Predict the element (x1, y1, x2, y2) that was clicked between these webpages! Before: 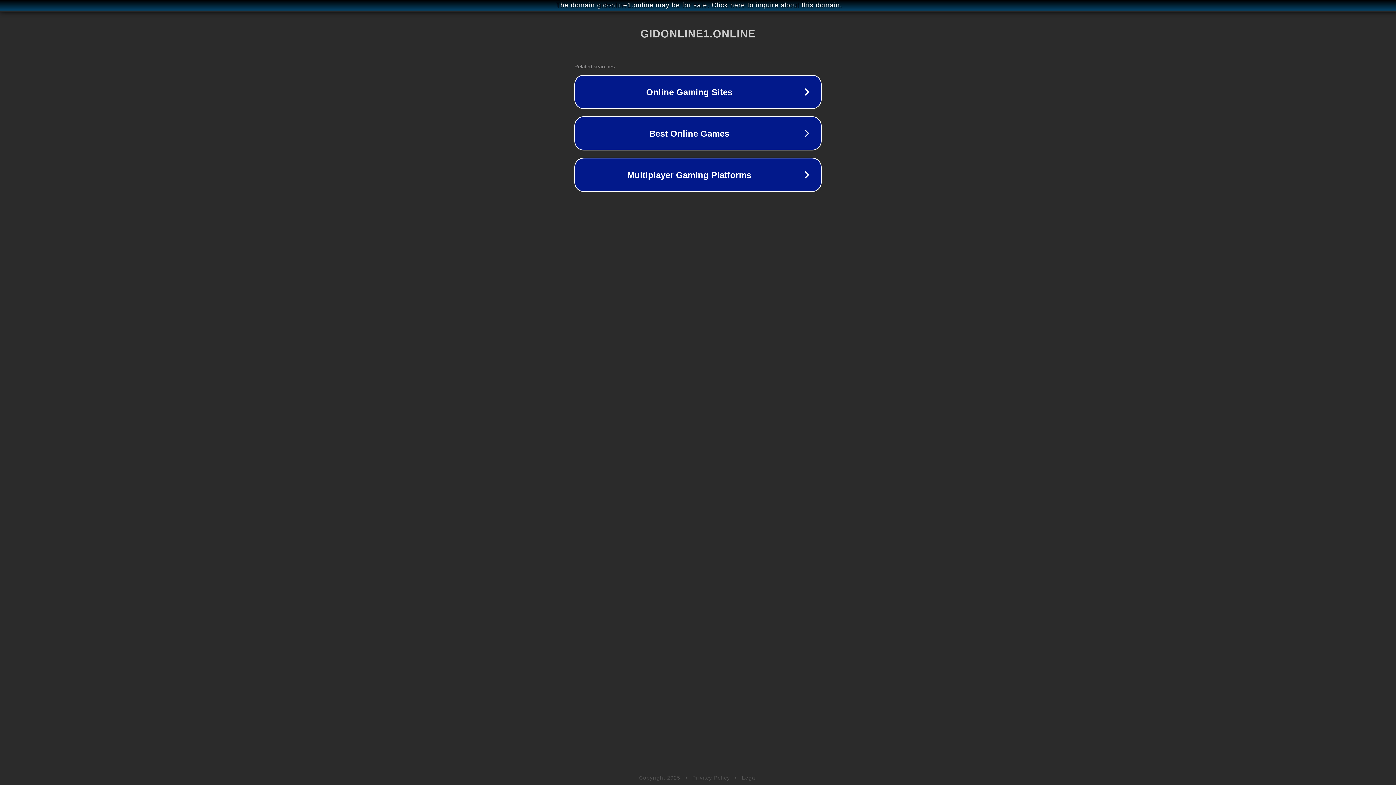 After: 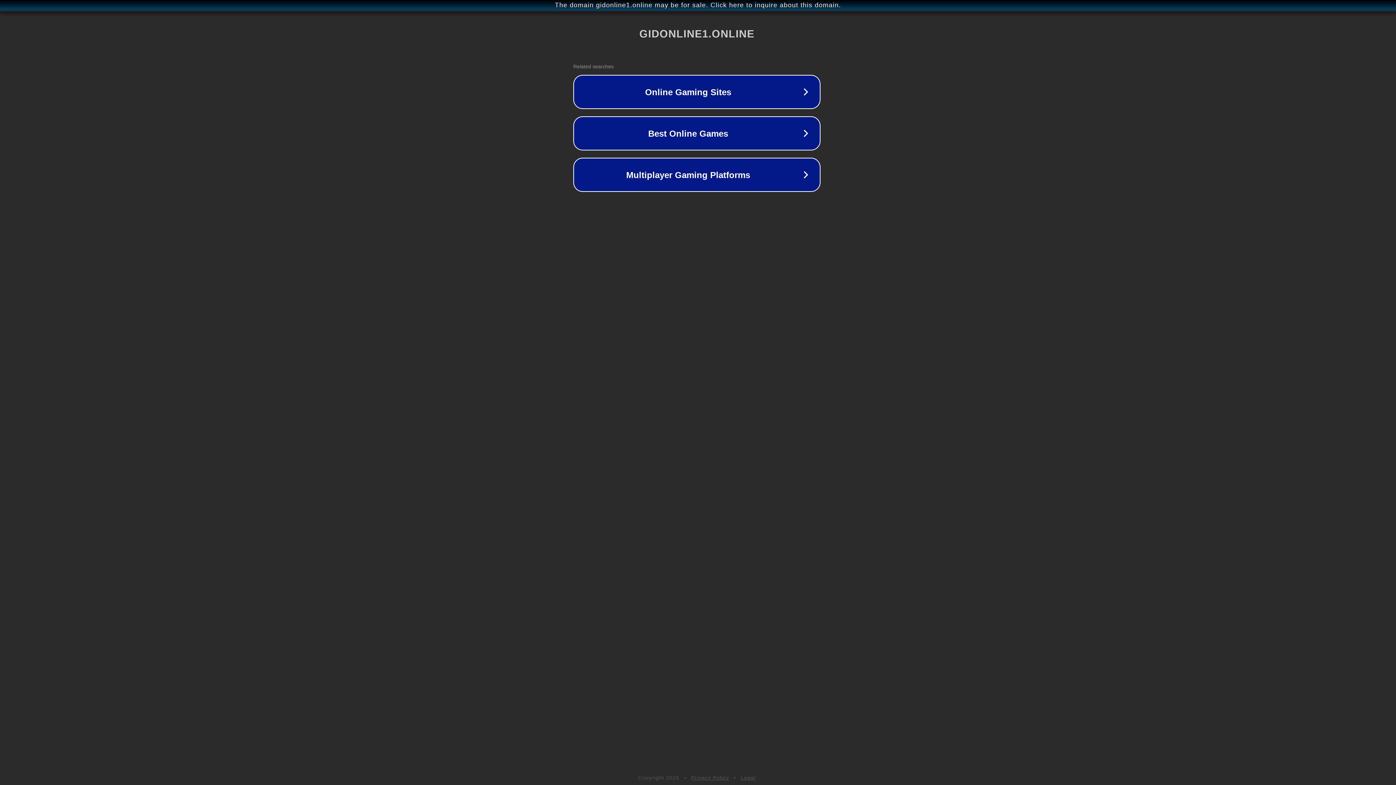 Action: bbox: (1, 1, 1397, 9) label: The domain gidonline1.online may be for sale. Click here to inquire about this domain.